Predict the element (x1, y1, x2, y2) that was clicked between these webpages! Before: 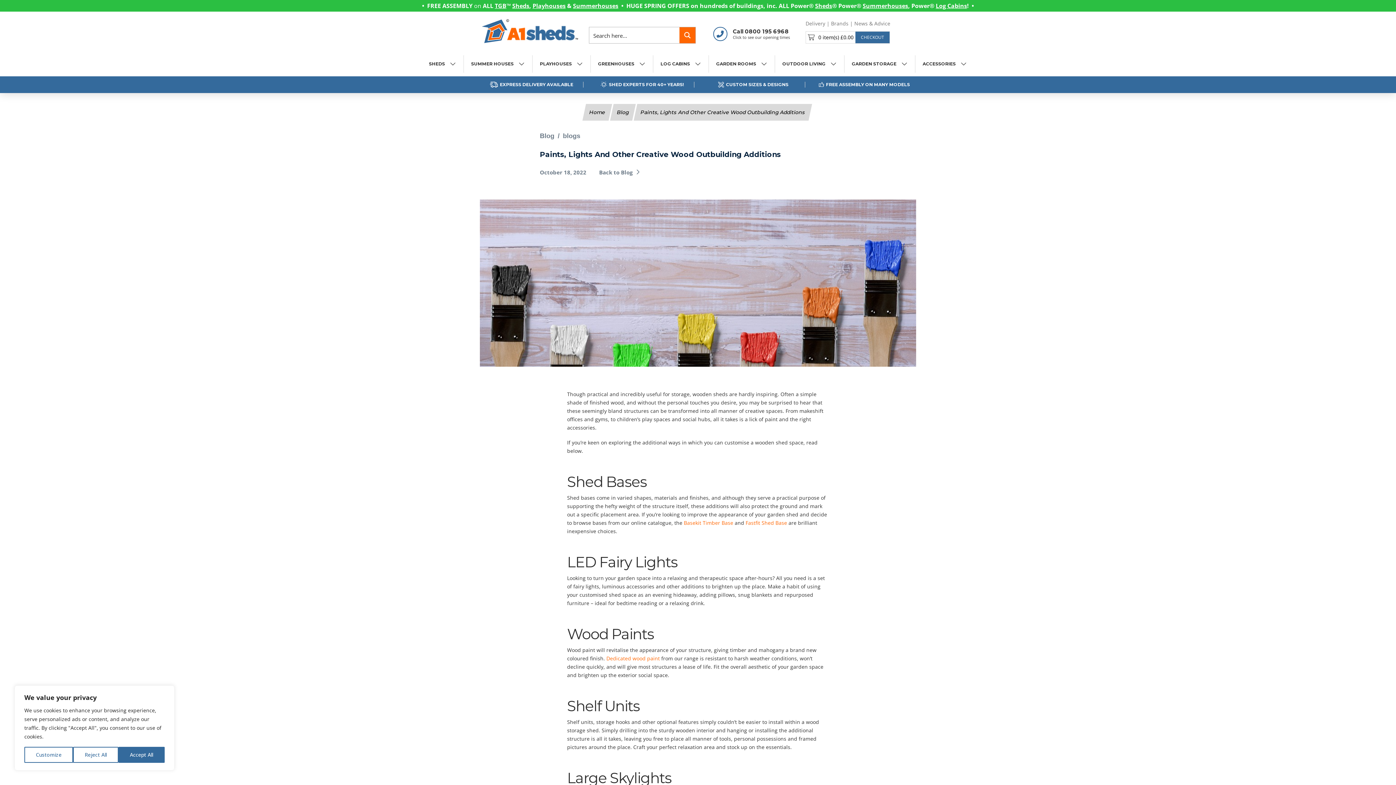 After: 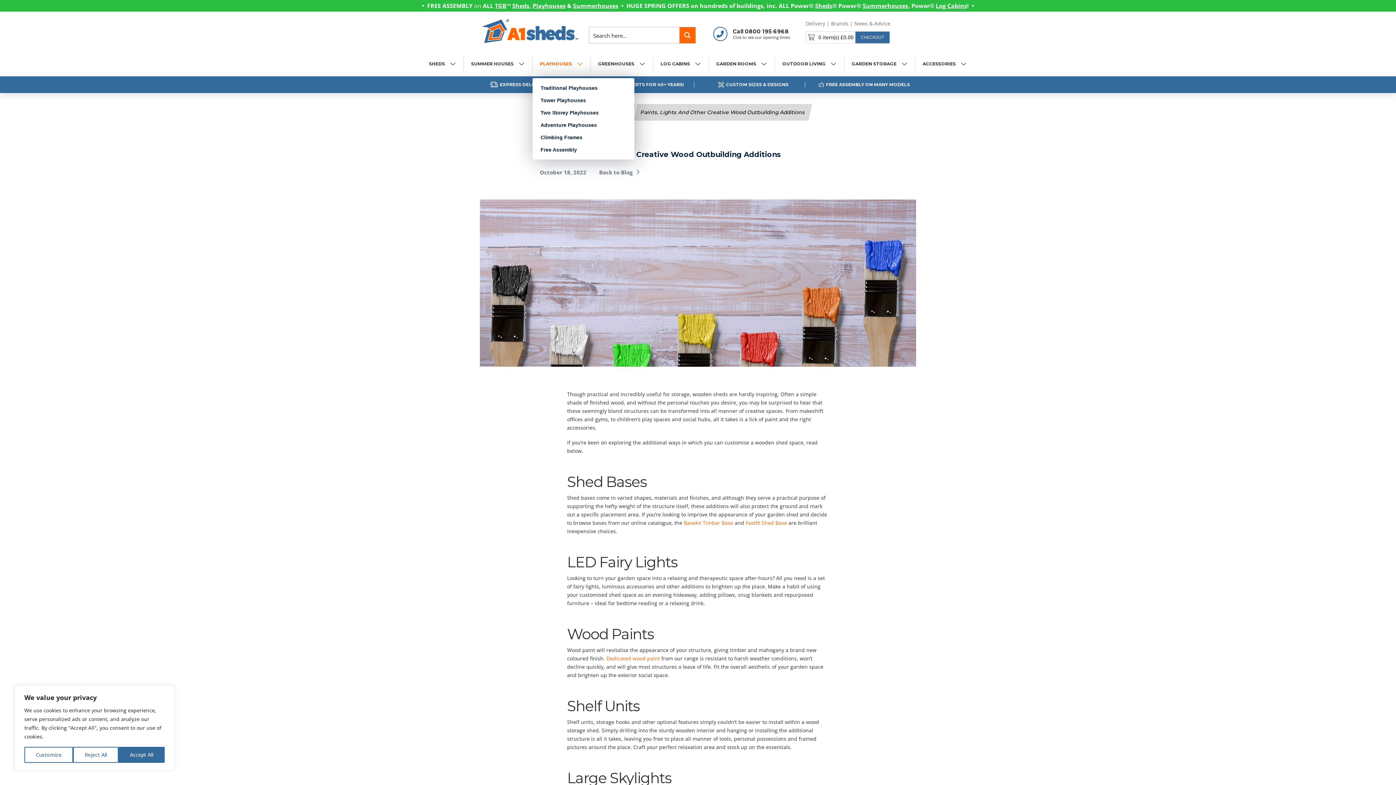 Action: bbox: (532, 55, 590, 72) label: PLAYHOUSES